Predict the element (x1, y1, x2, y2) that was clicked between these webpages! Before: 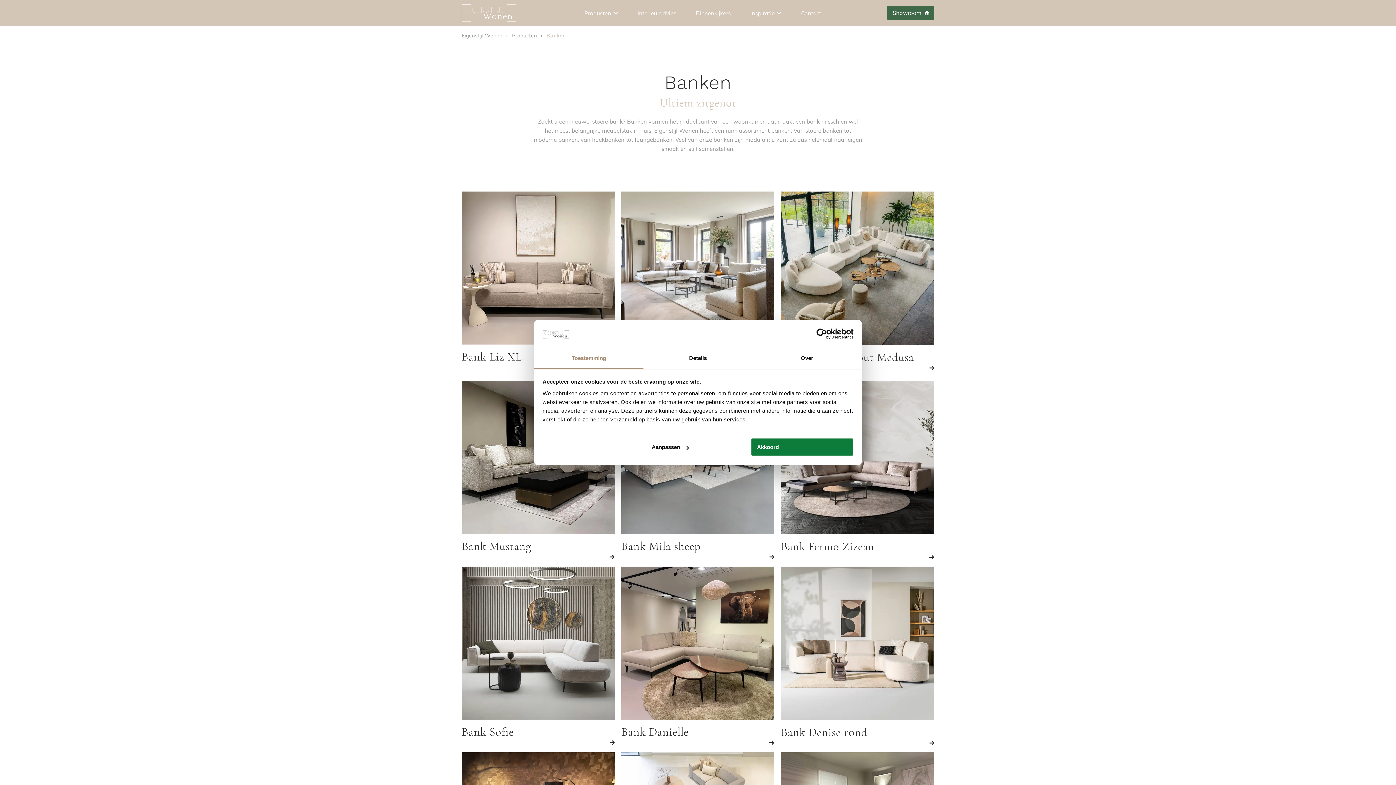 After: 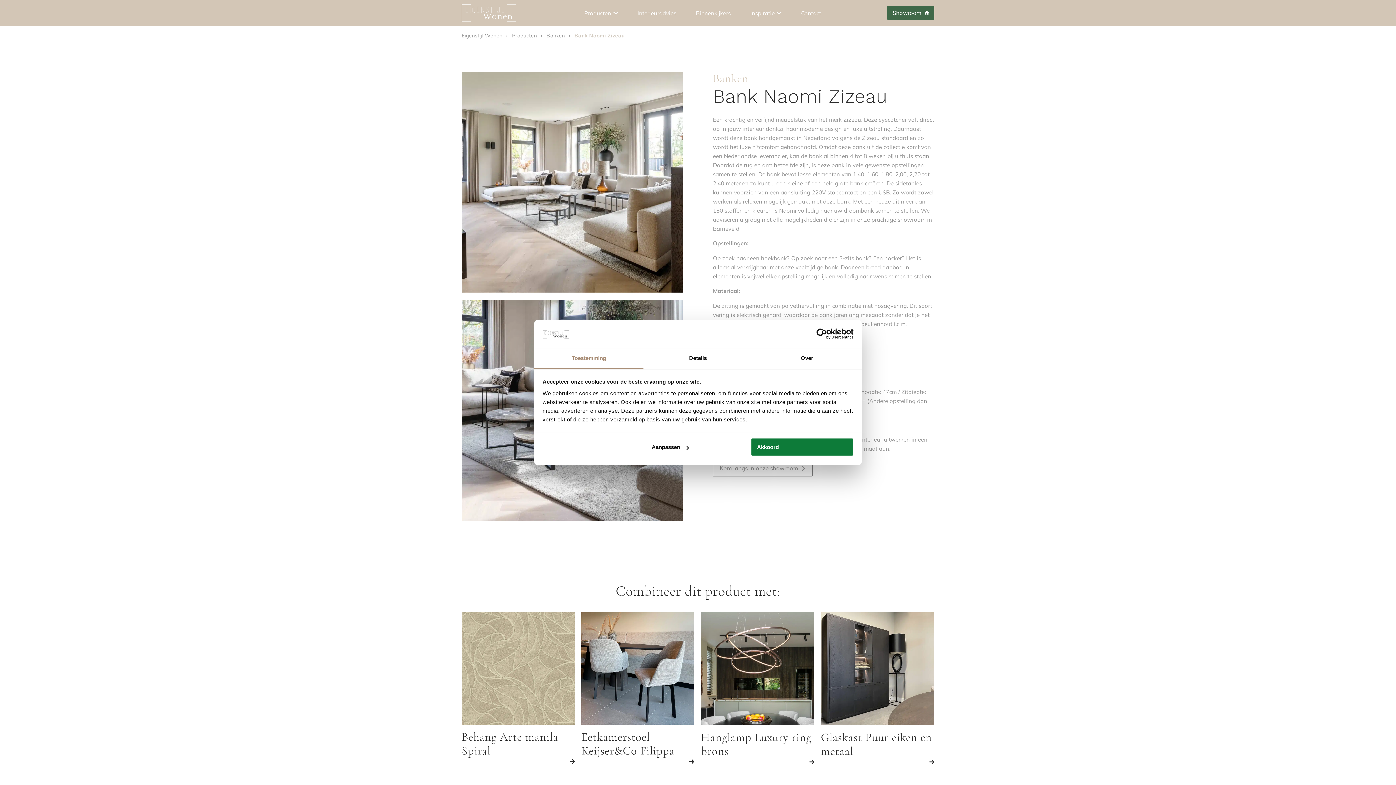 Action: bbox: (621, 191, 774, 344)